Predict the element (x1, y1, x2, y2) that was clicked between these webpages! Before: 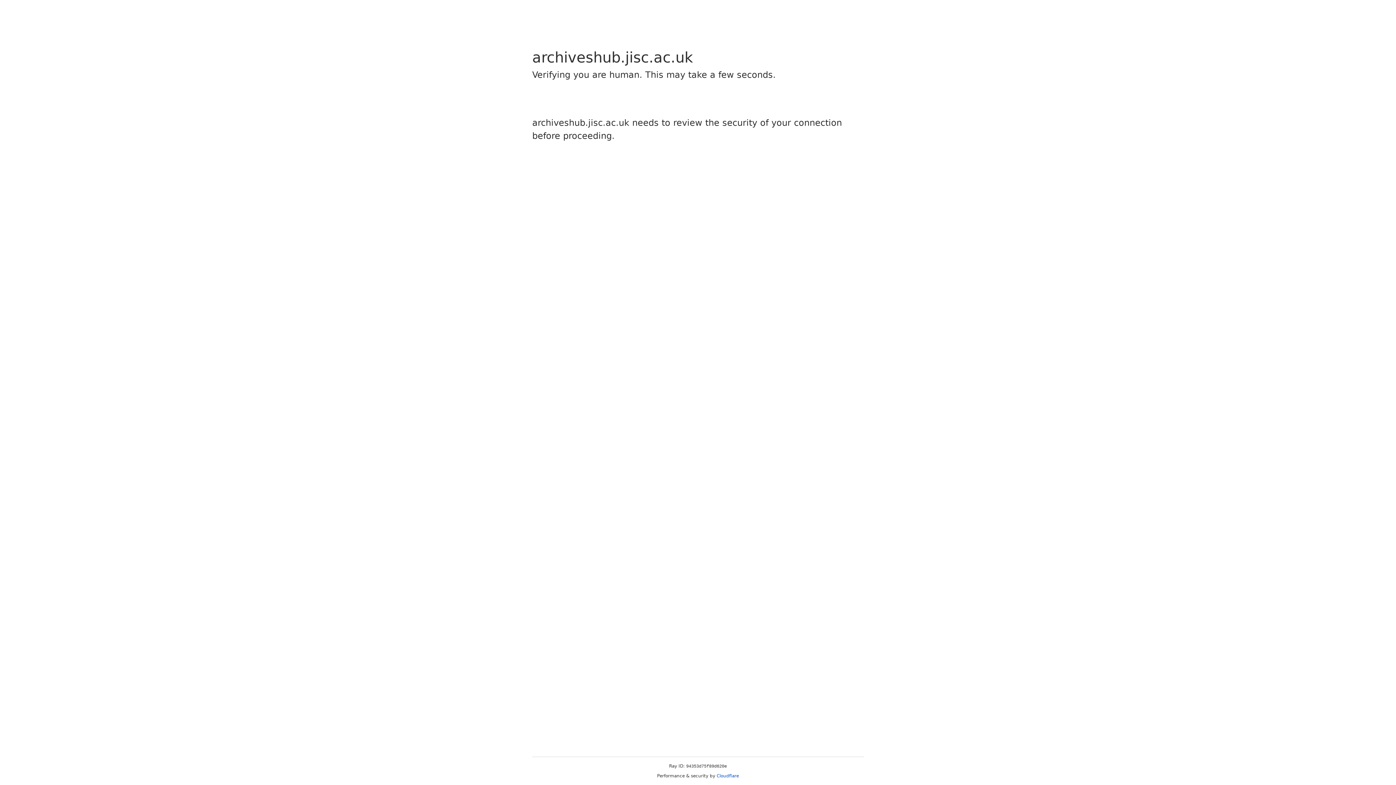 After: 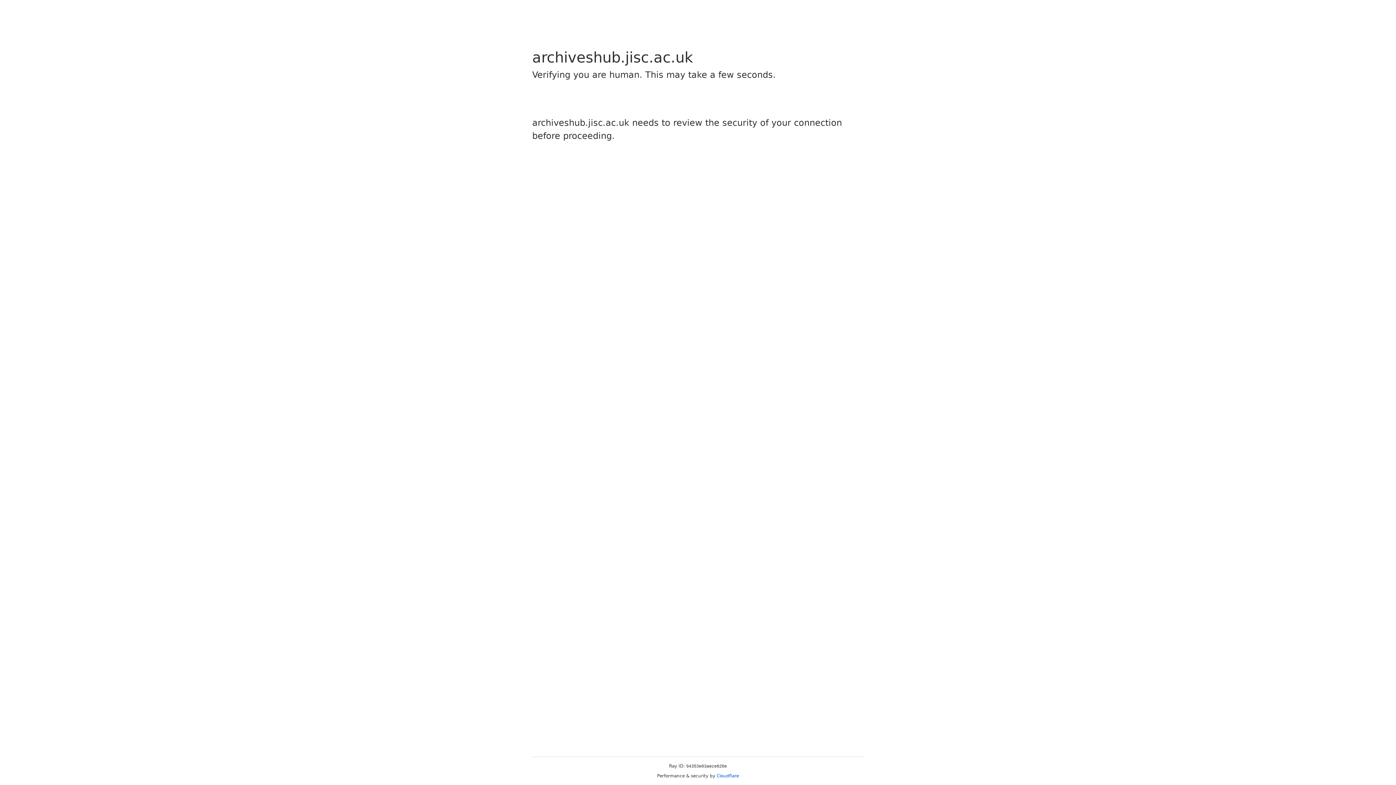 Action: label: Cloudflare bbox: (716, 773, 739, 778)